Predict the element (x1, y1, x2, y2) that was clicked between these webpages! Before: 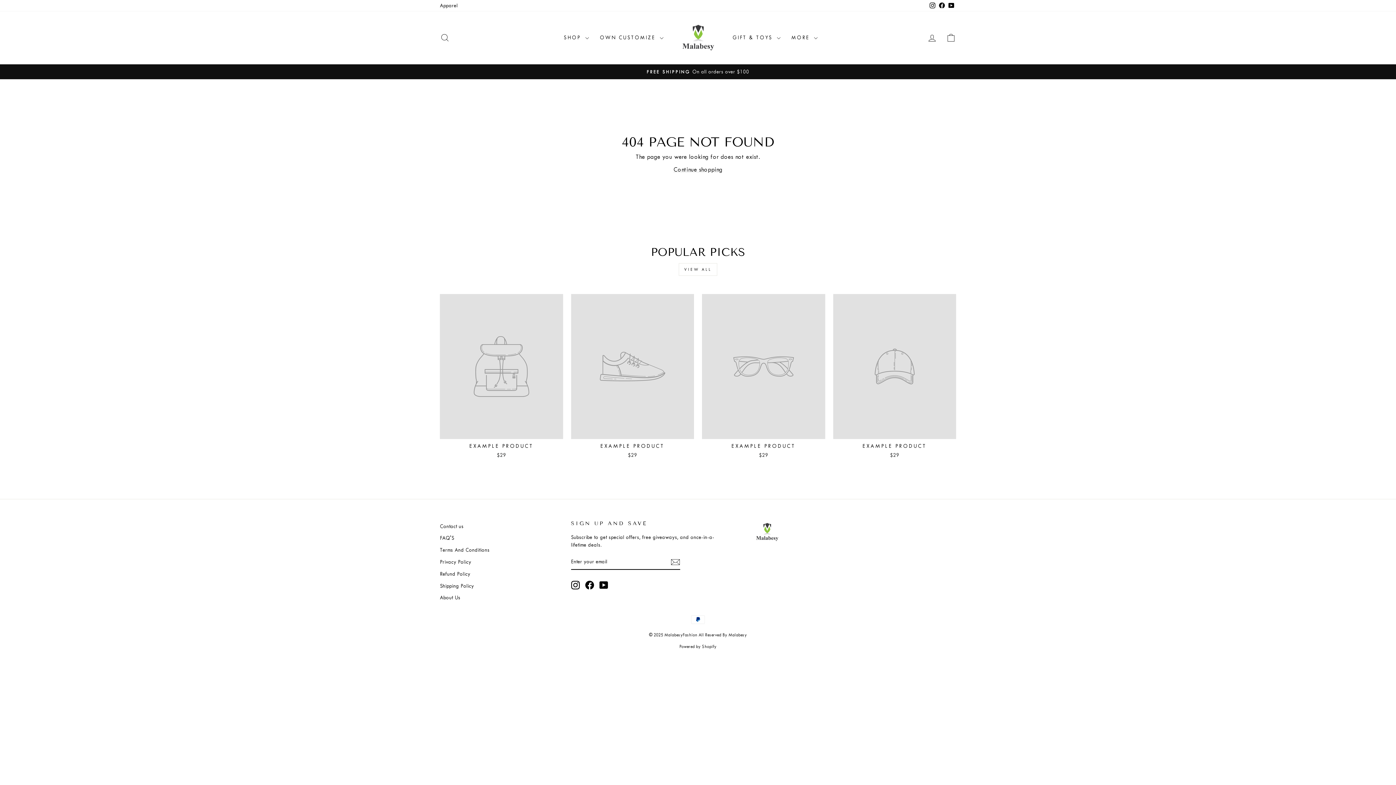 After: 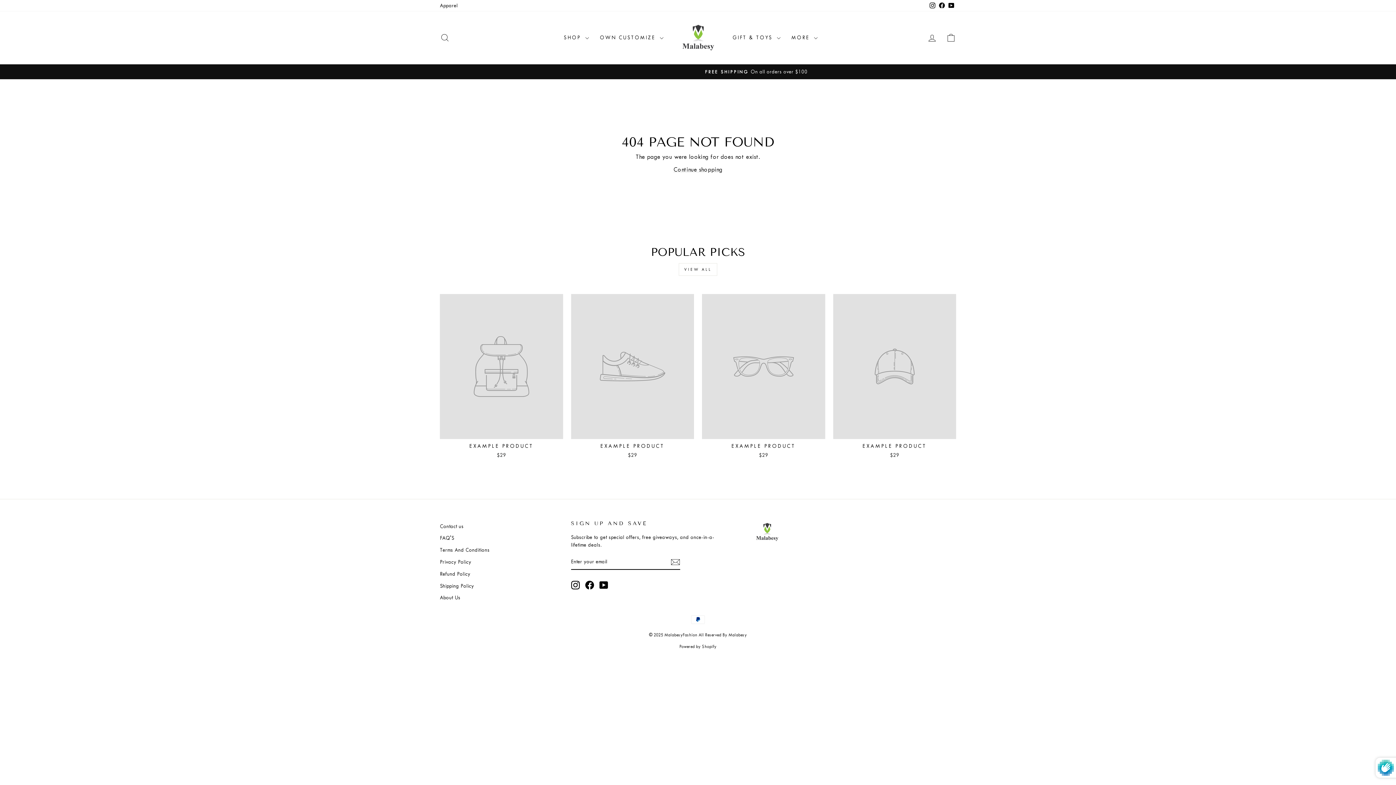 Action: bbox: (670, 557, 680, 566)